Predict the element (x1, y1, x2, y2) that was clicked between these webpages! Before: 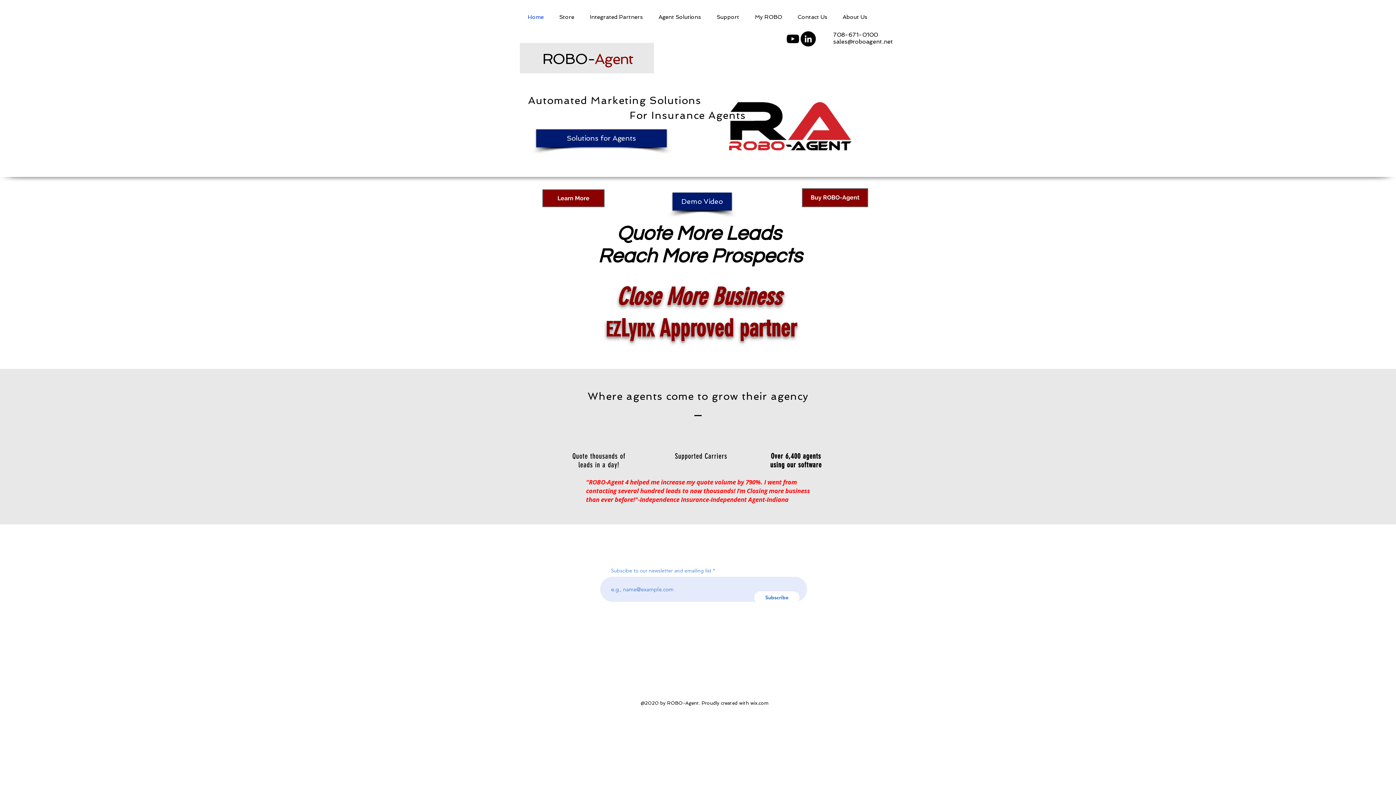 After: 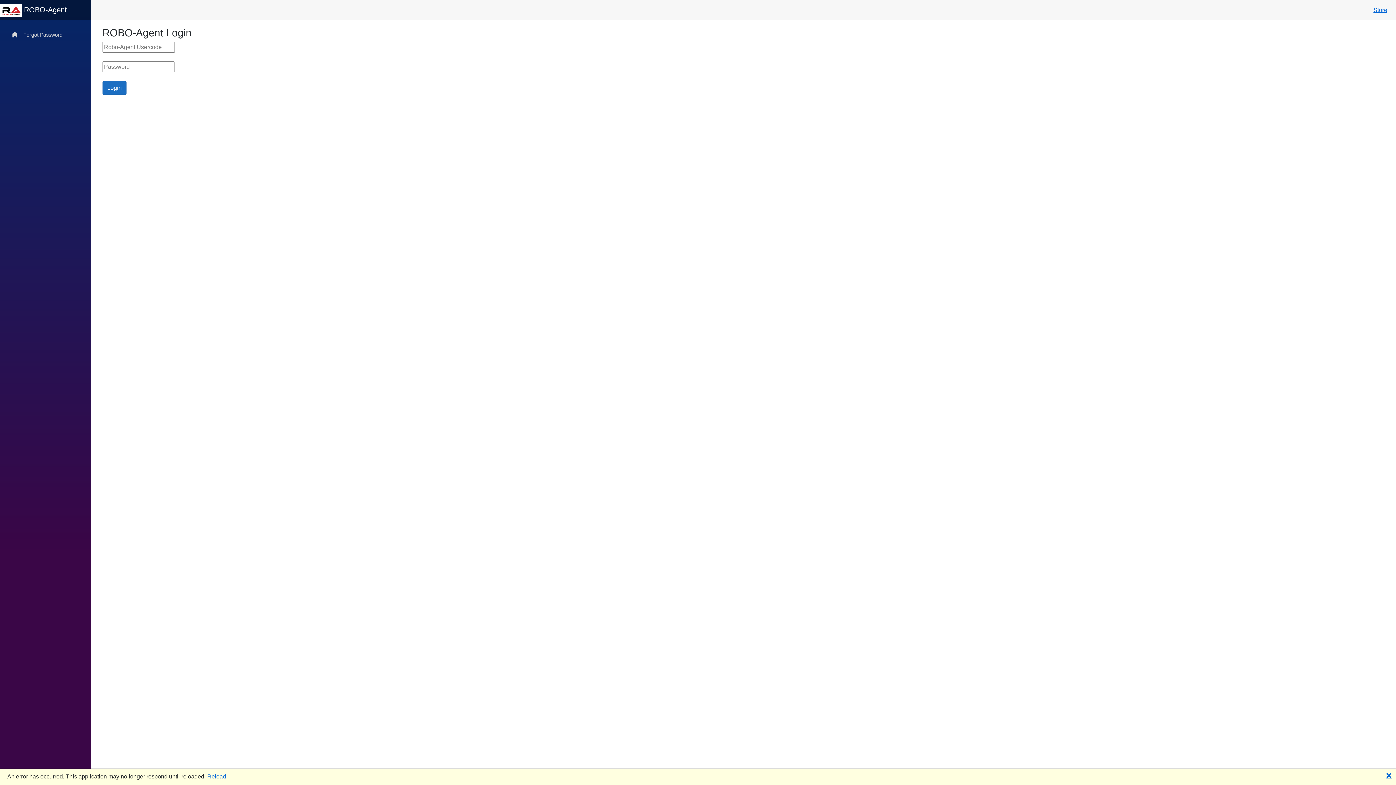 Action: label: My ROBO bbox: (747, 5, 790, 29)